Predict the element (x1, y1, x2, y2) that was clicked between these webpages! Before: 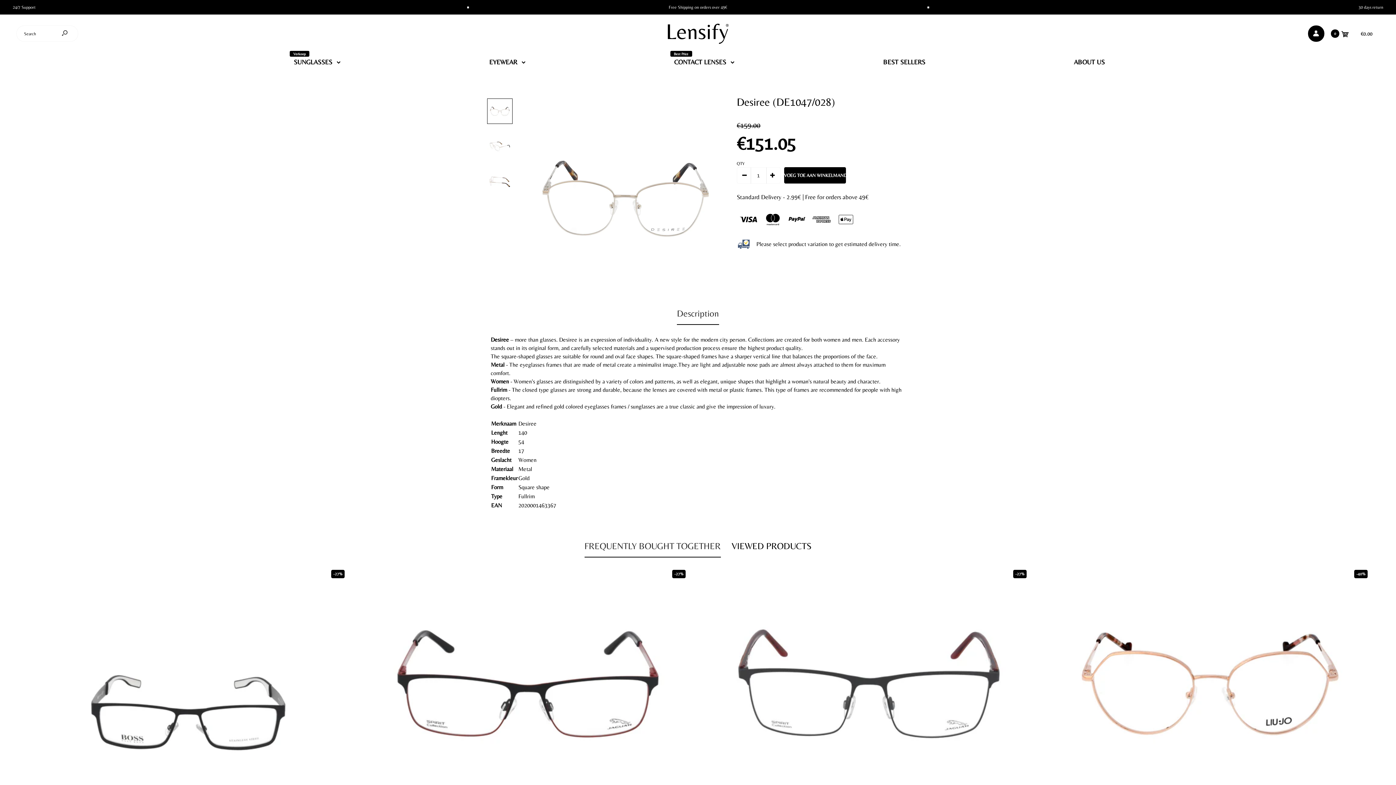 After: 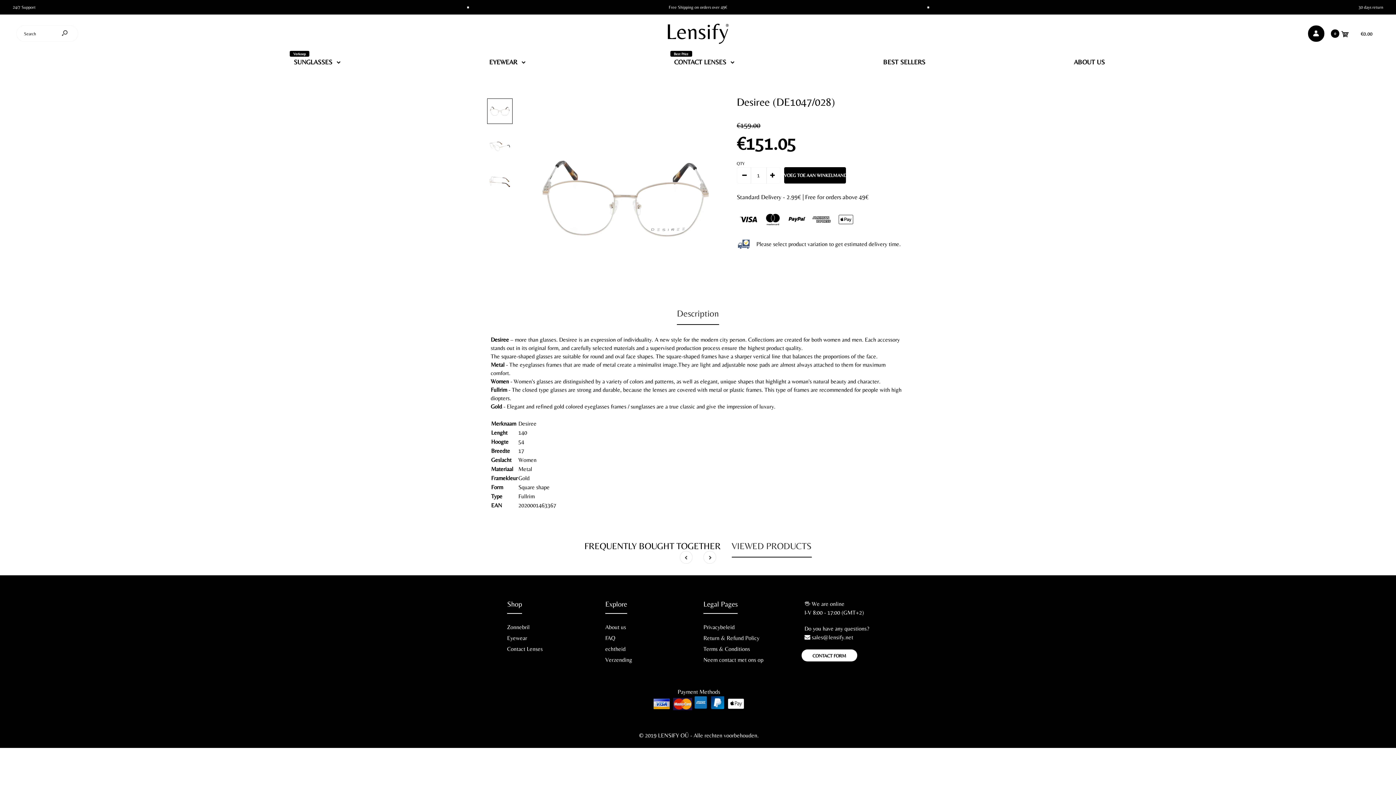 Action: bbox: (731, 535, 811, 557) label: VIEWED PRODUCTS